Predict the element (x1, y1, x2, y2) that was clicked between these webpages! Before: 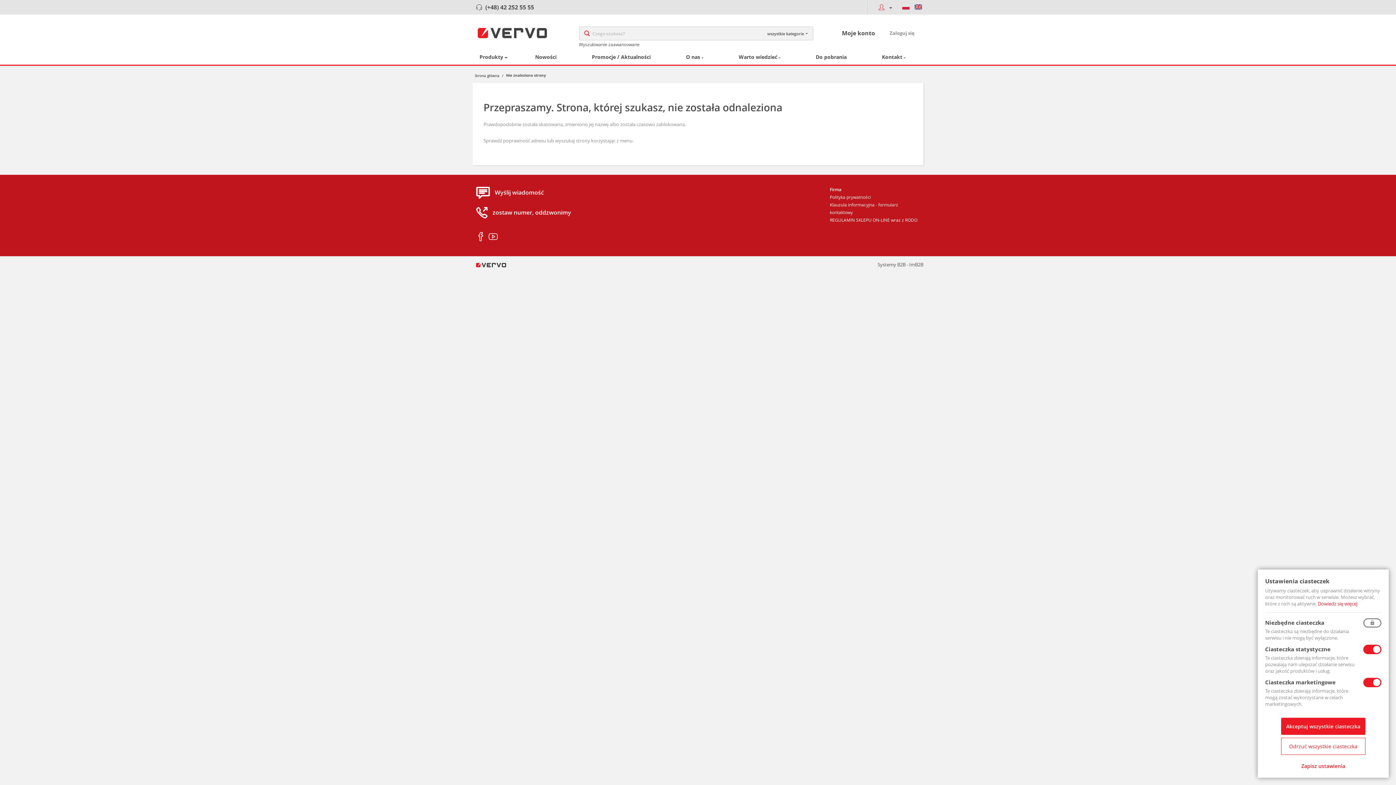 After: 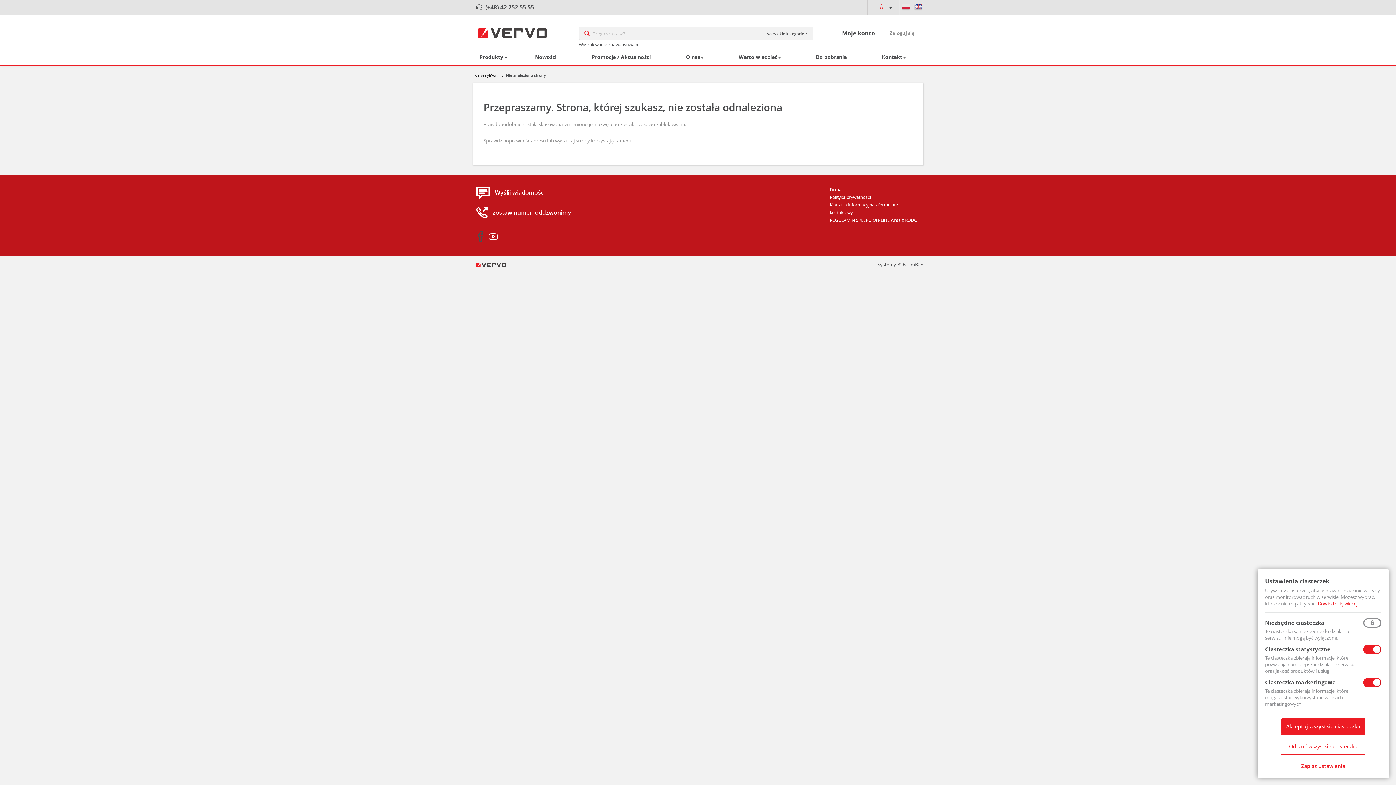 Action: bbox: (476, 231, 485, 242) label: facebook